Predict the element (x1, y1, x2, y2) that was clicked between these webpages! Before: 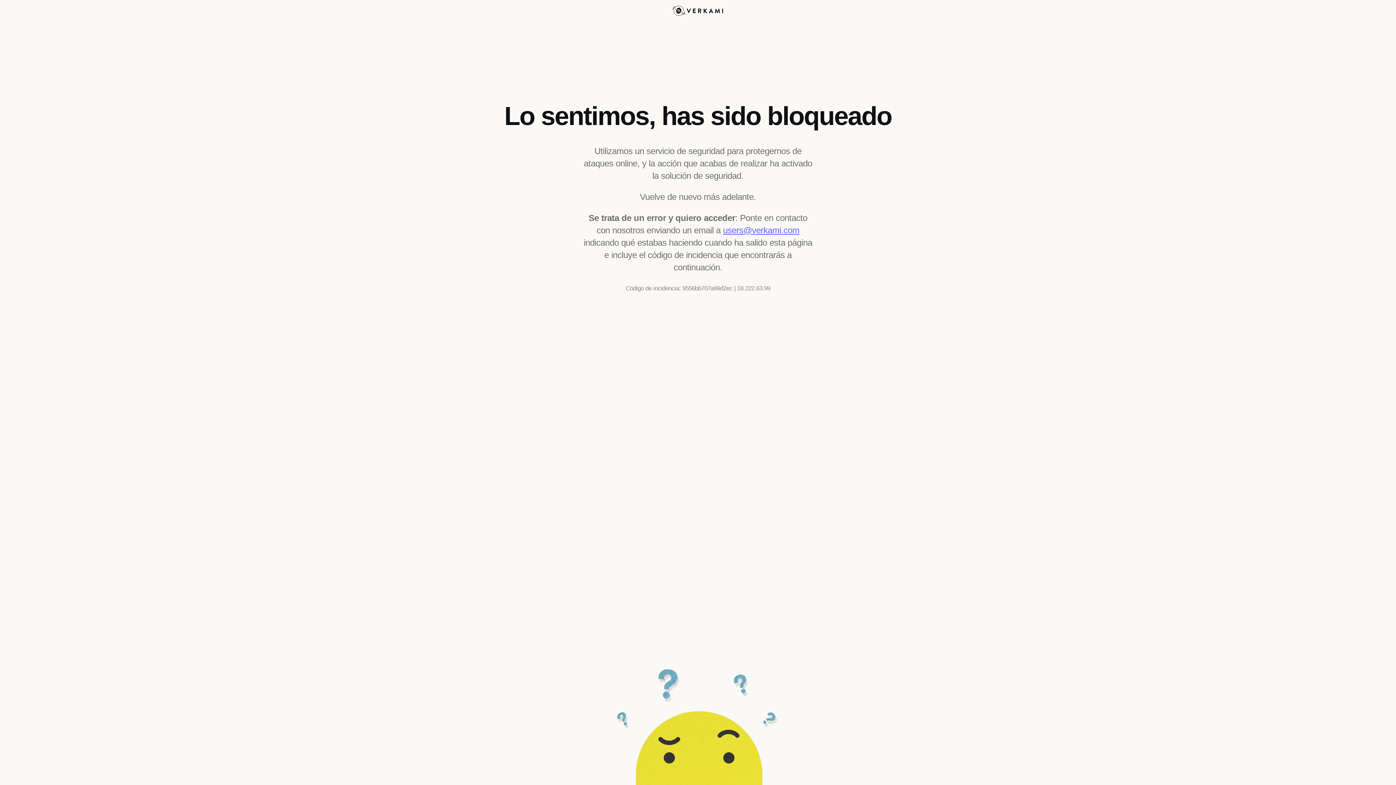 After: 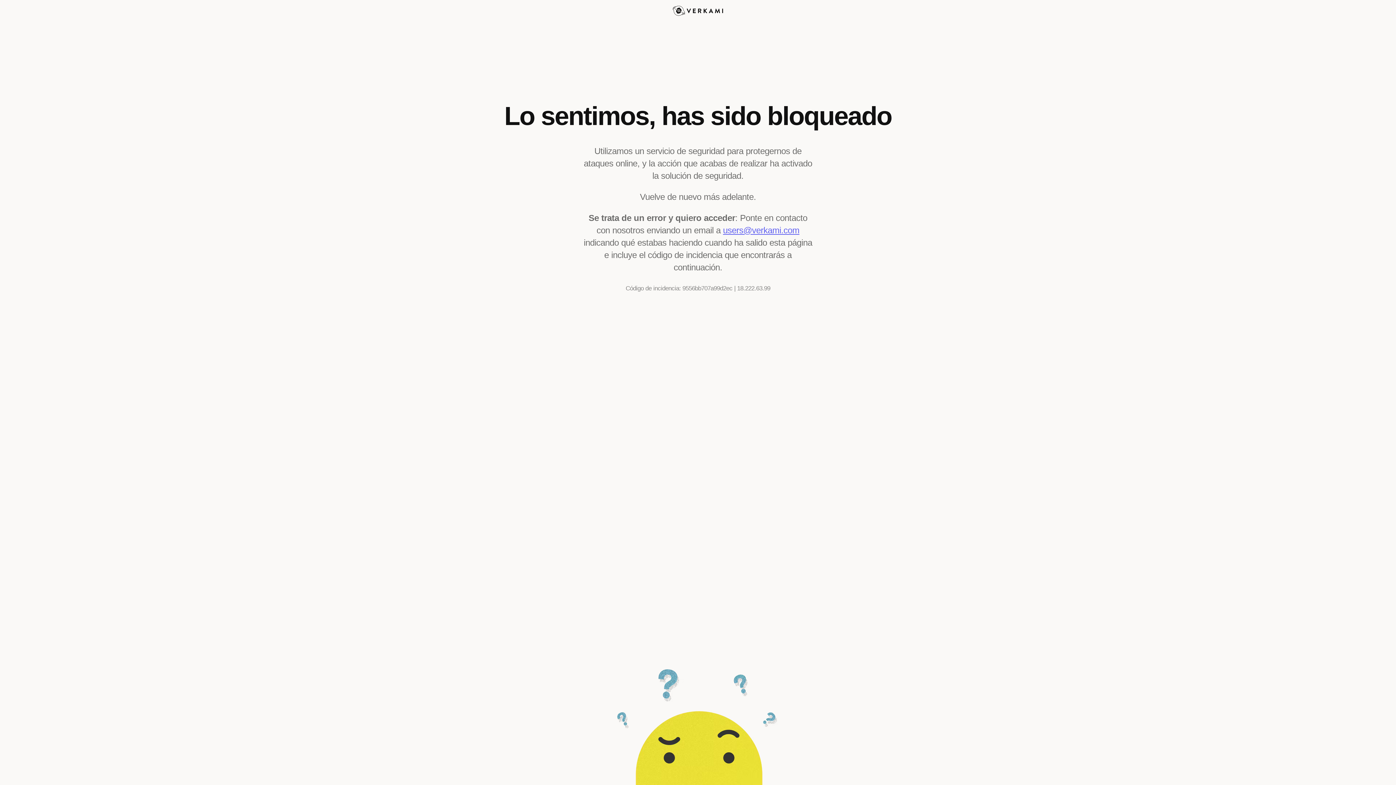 Action: label: users@verkami.com bbox: (723, 225, 799, 235)